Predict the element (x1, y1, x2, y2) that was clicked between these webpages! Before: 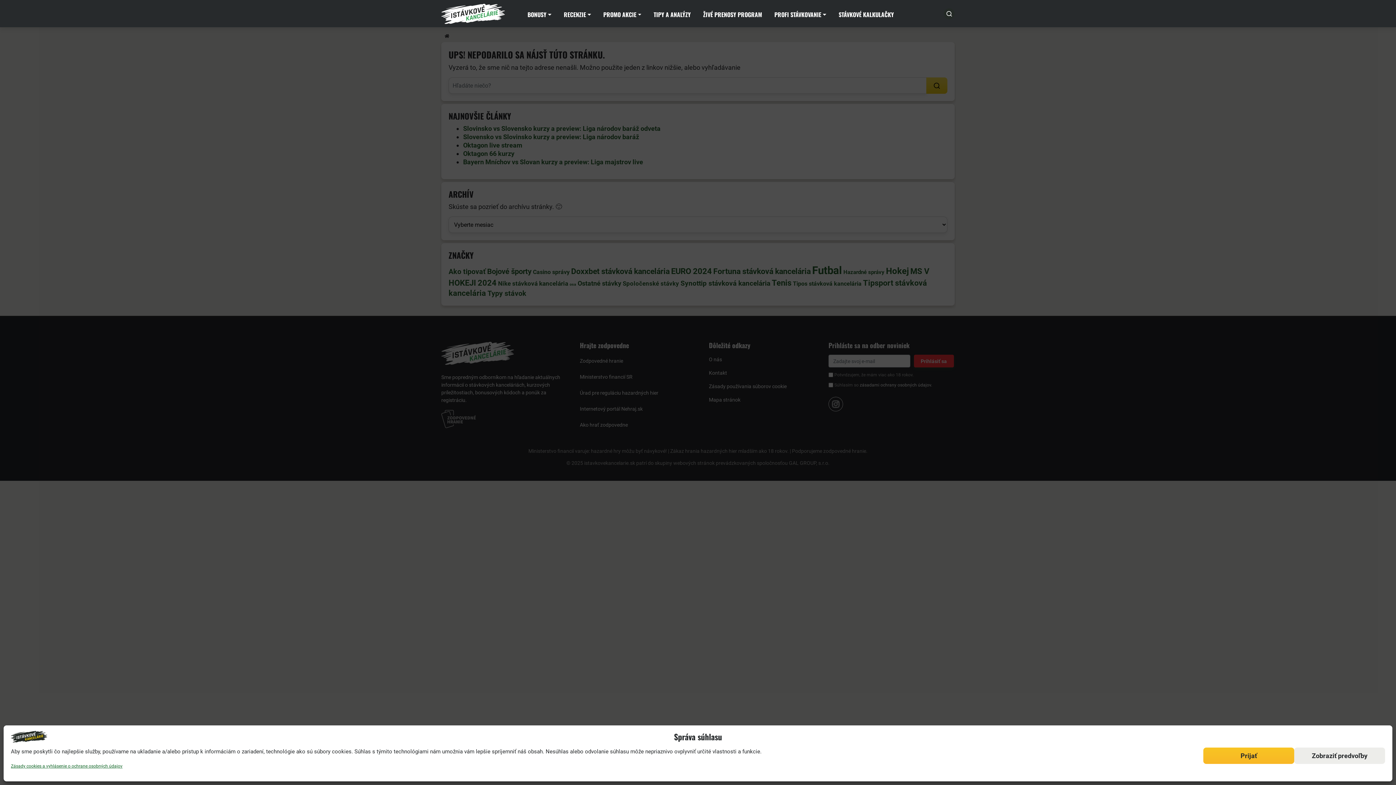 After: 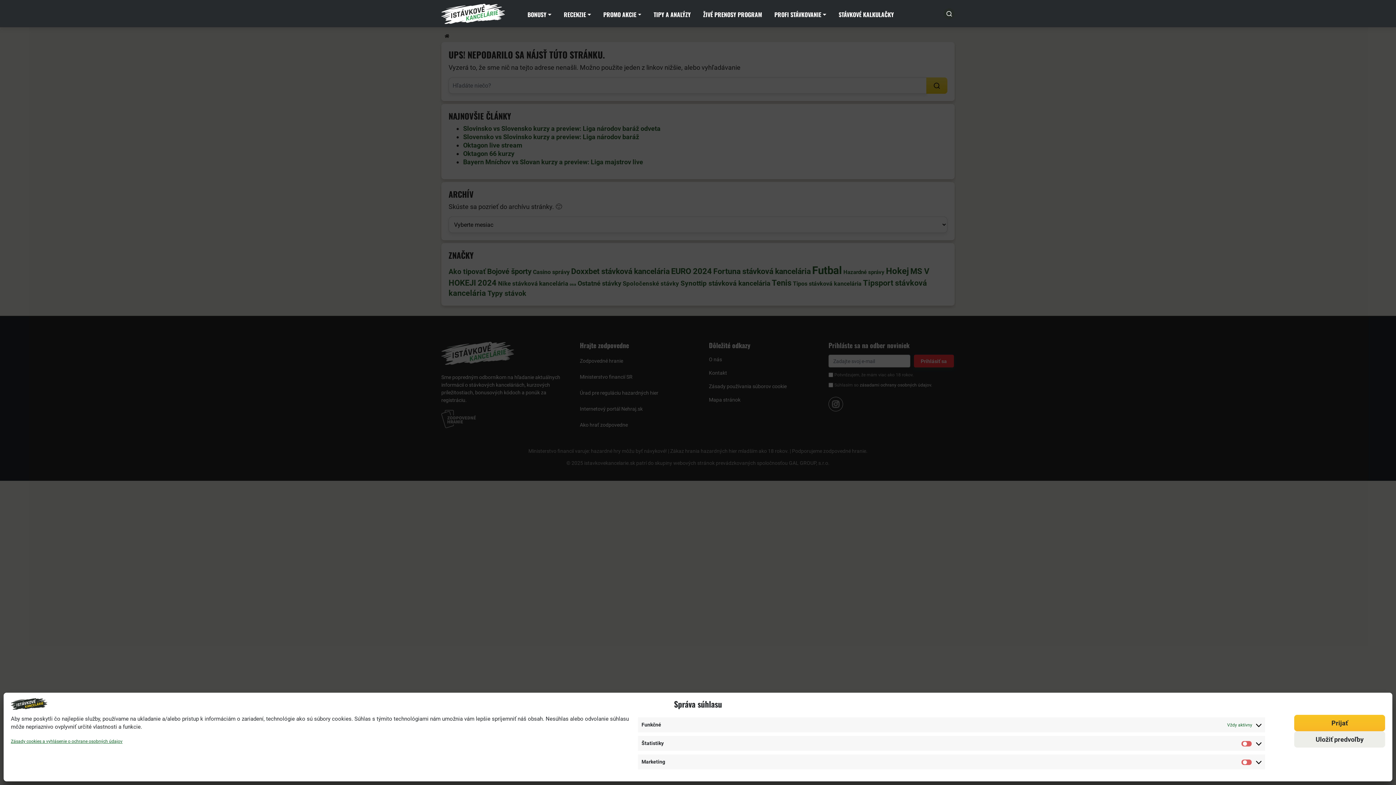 Action: label: Zobraziť predvoľby bbox: (1294, 748, 1385, 764)